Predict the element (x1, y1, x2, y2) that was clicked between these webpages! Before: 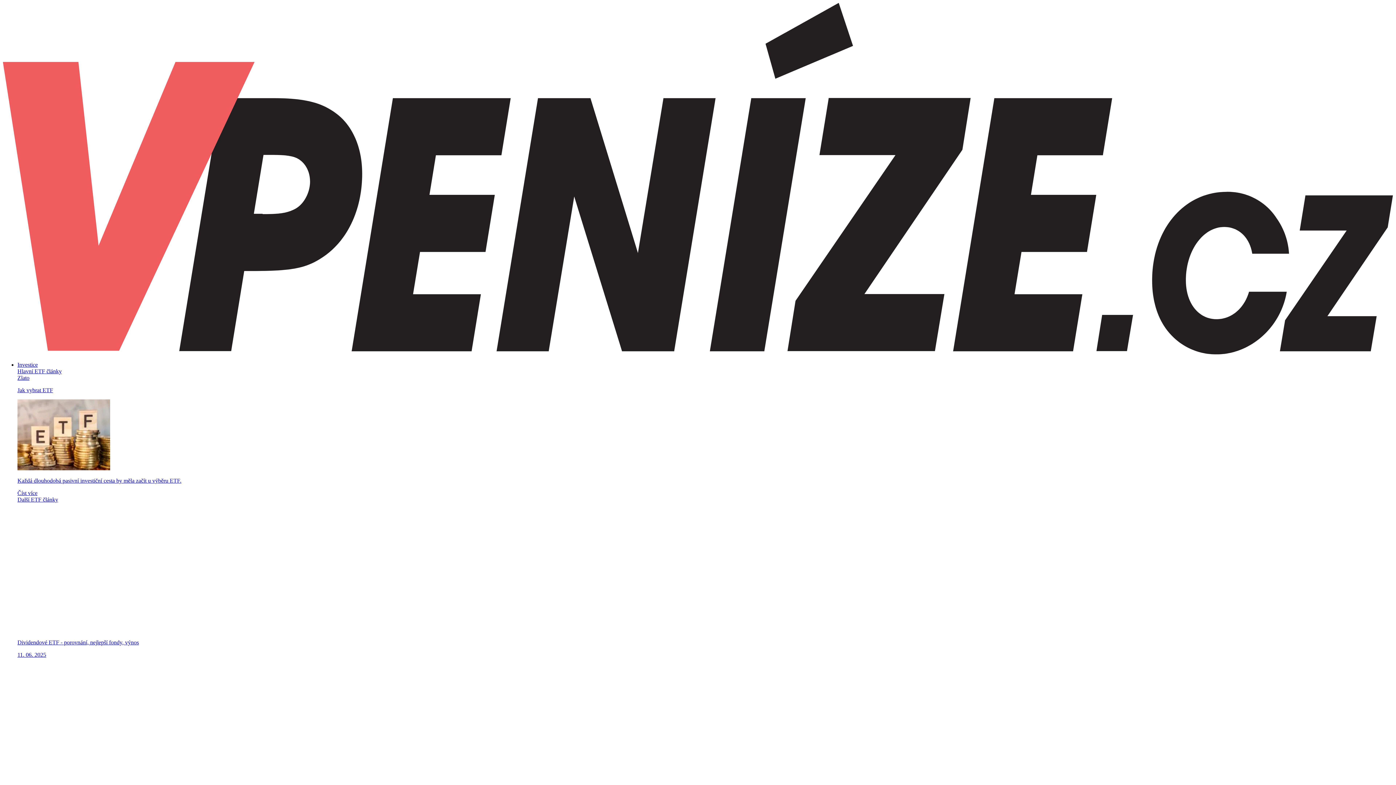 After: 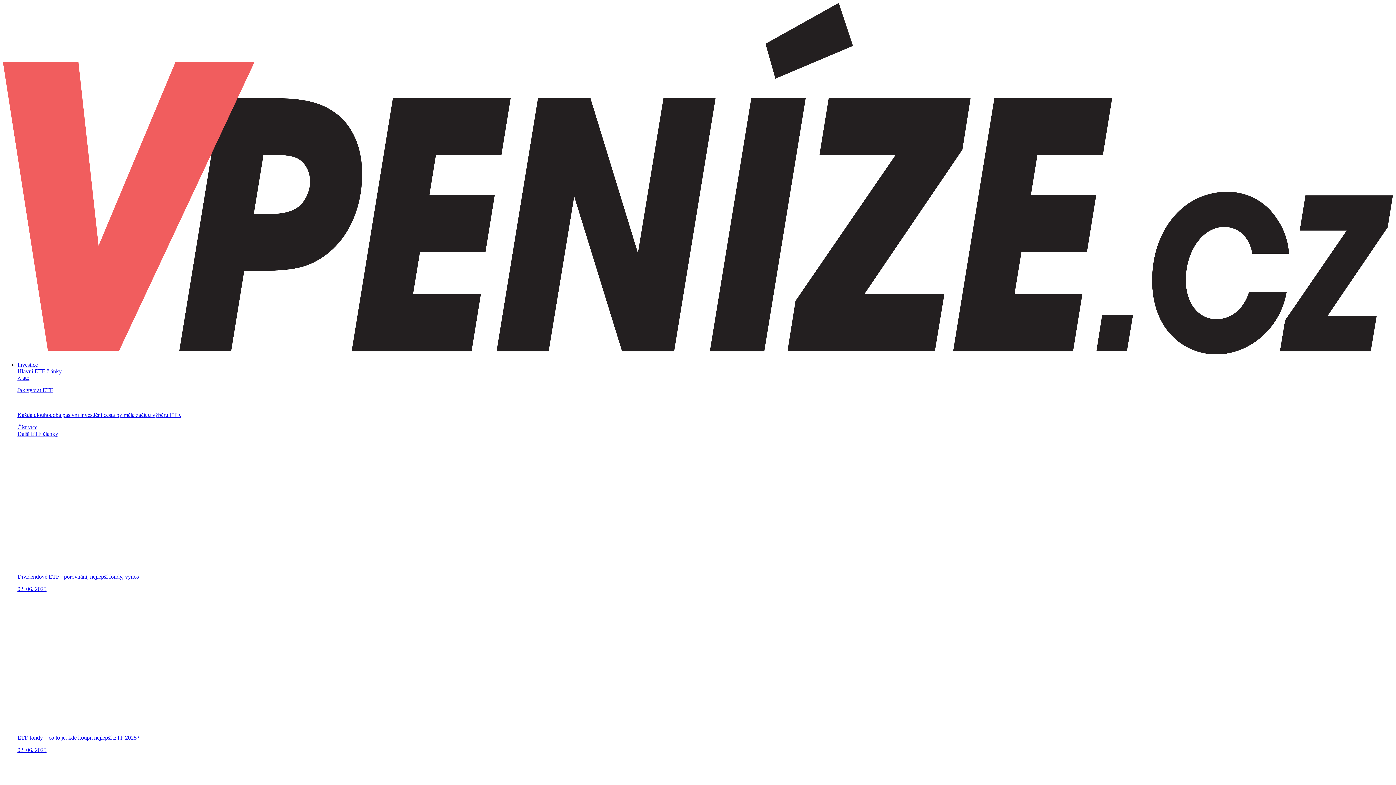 Action: label: Dividendové ETF - porovnání, nejlepší fondy, výnos

11. 06. 2025 bbox: (17, 503, 1393, 658)